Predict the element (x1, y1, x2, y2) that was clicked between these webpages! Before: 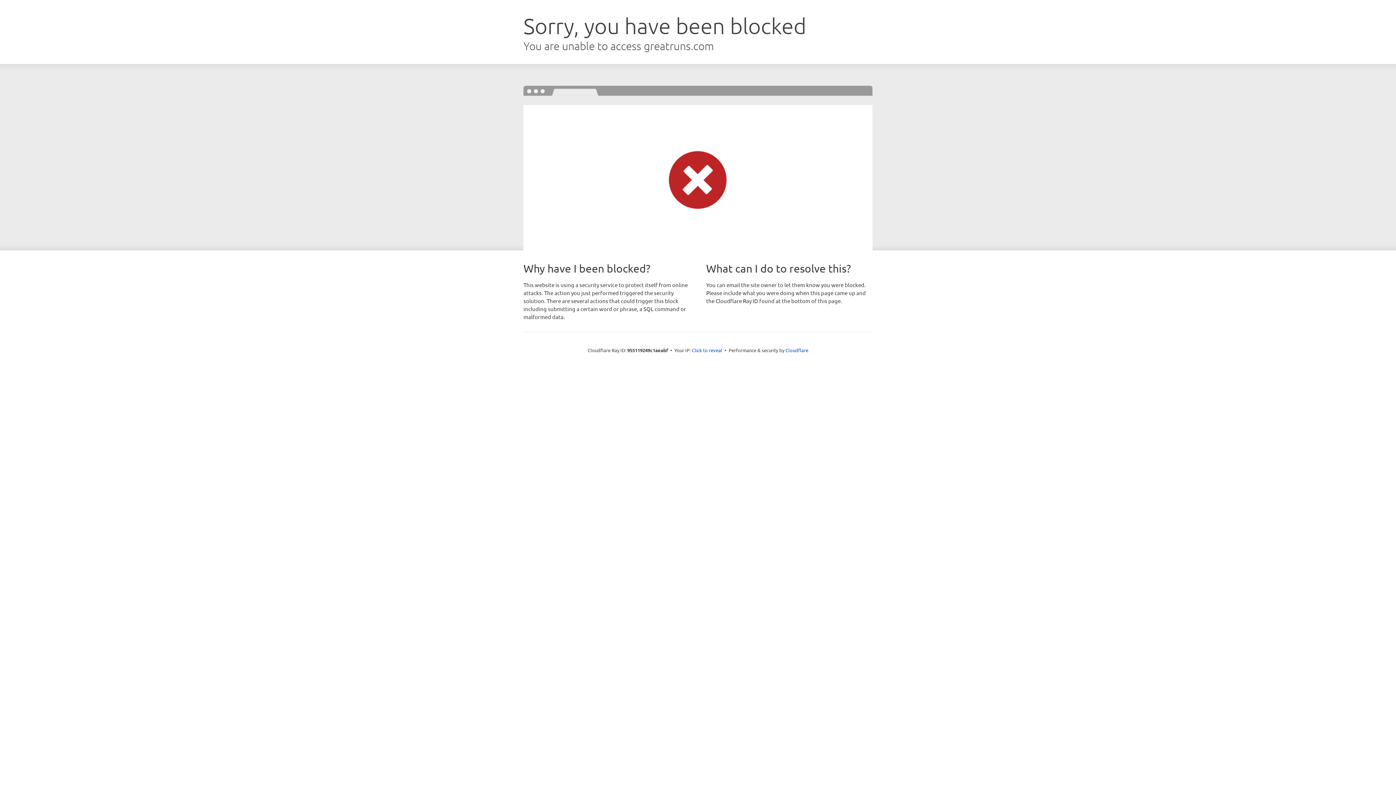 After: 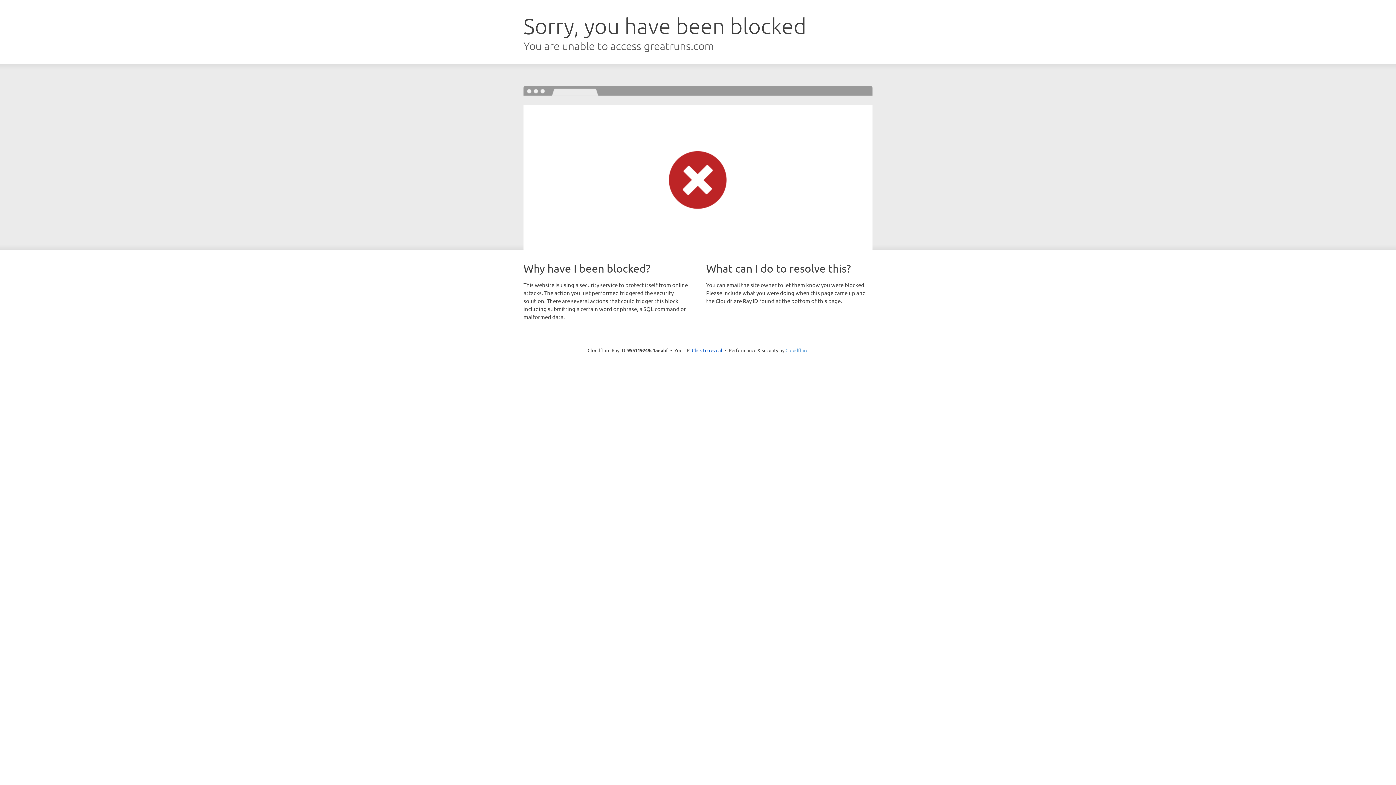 Action: bbox: (785, 347, 808, 353) label: Cloudflare